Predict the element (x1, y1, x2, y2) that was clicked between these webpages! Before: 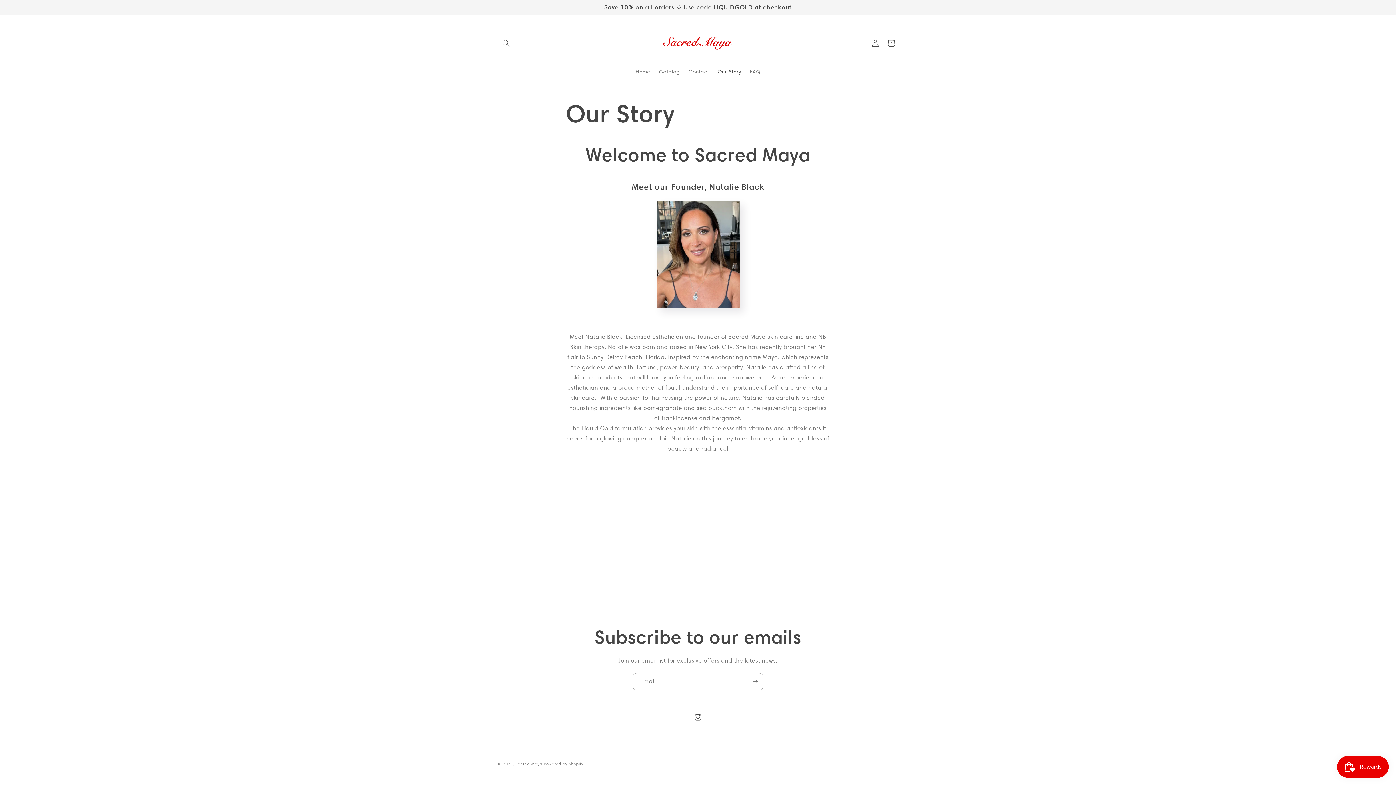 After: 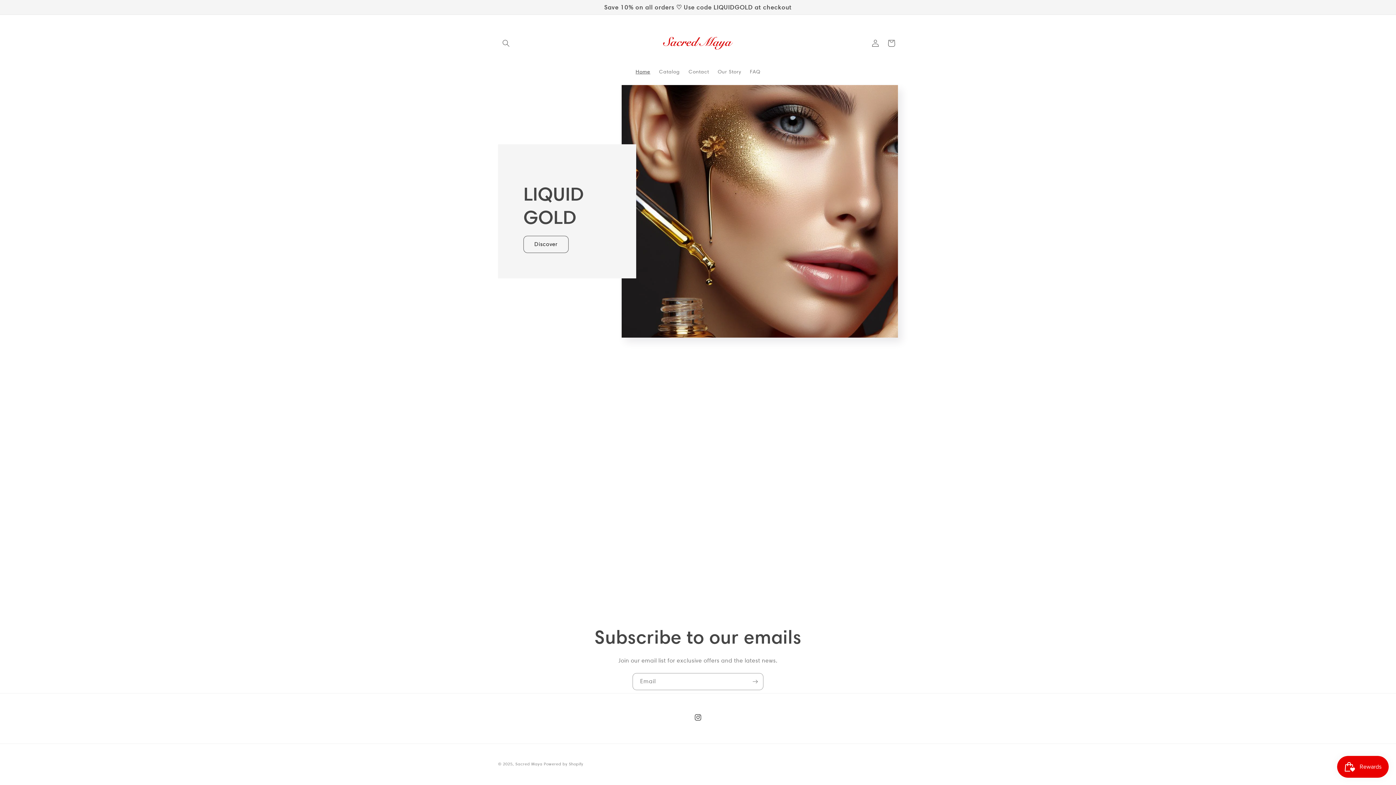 Action: bbox: (515, 761, 542, 766) label: Sacred Maya